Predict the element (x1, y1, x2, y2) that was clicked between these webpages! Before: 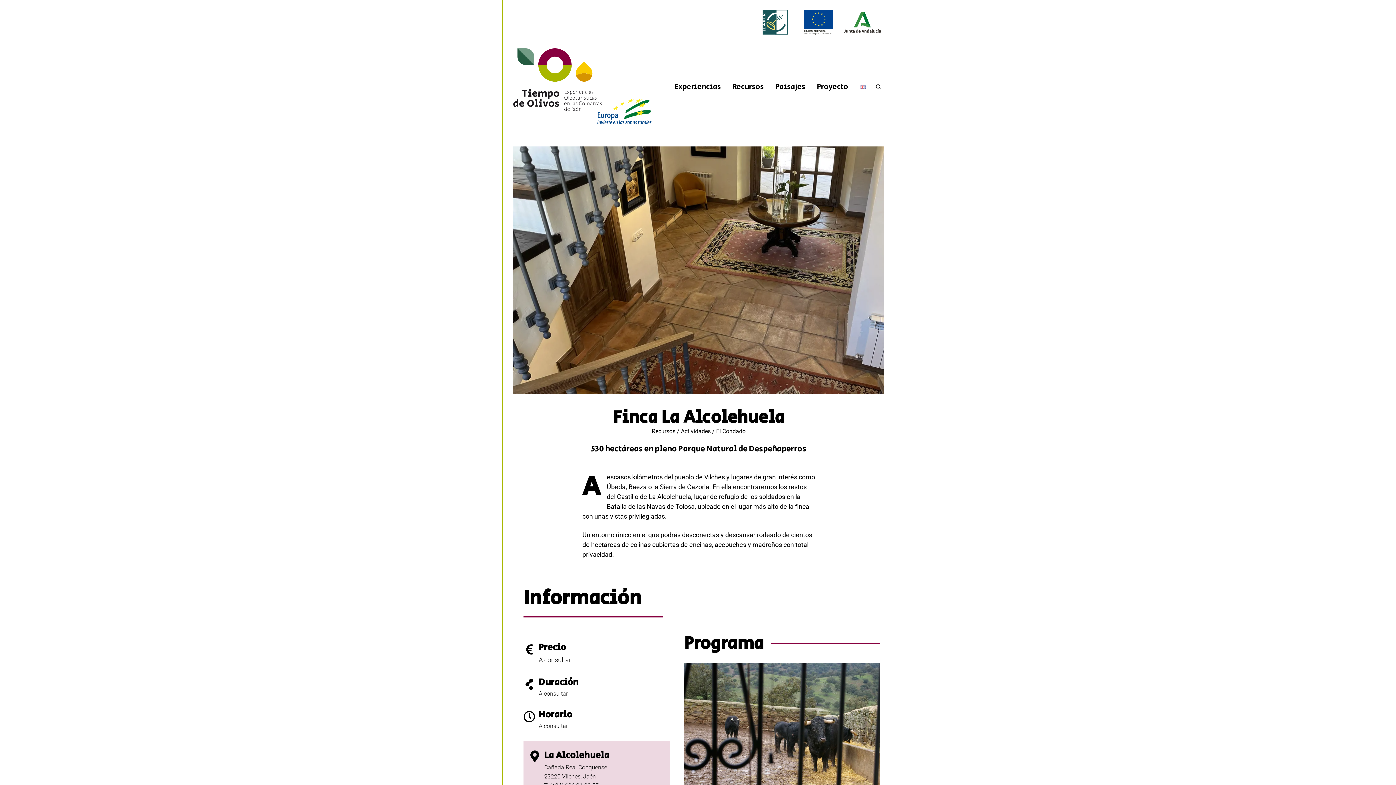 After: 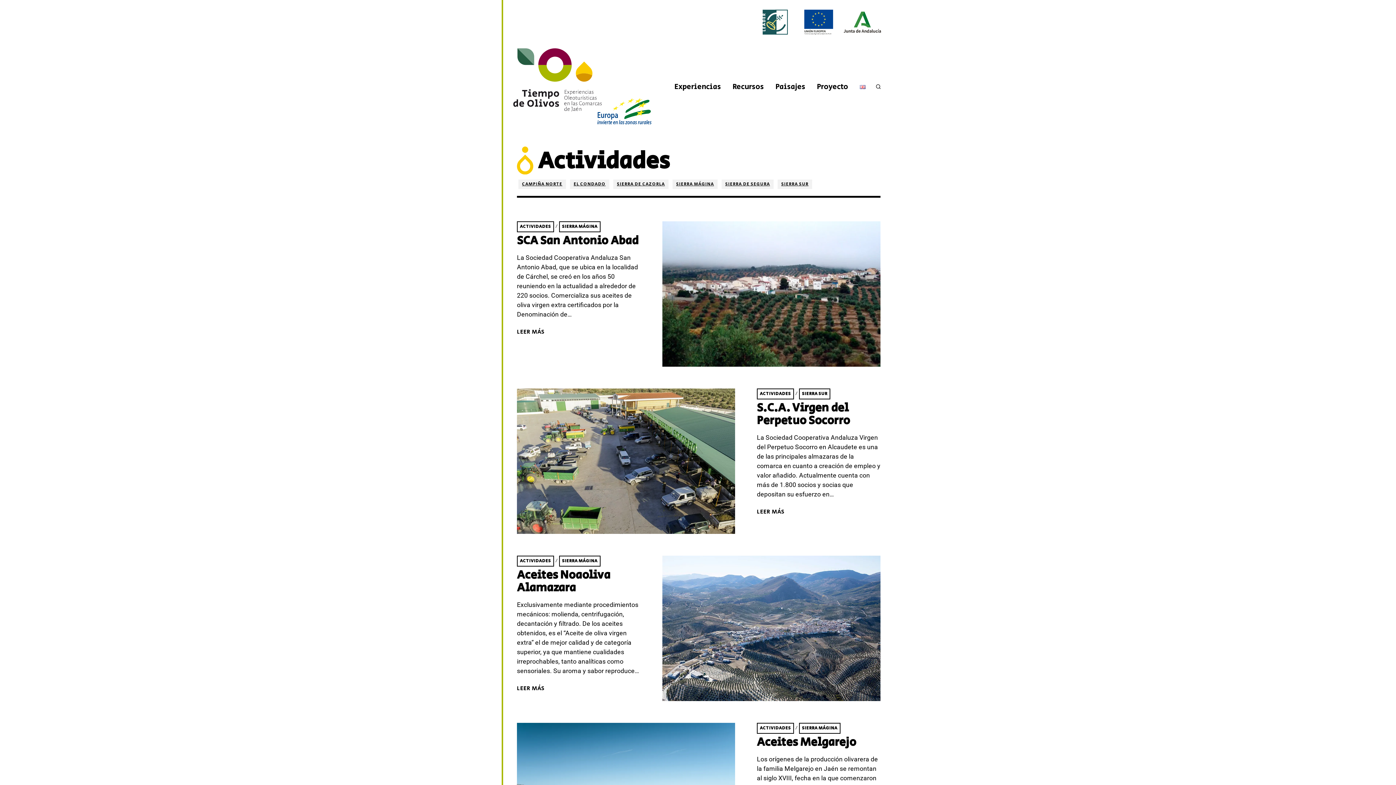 Action: bbox: (681, 428, 710, 435) label: Actividades